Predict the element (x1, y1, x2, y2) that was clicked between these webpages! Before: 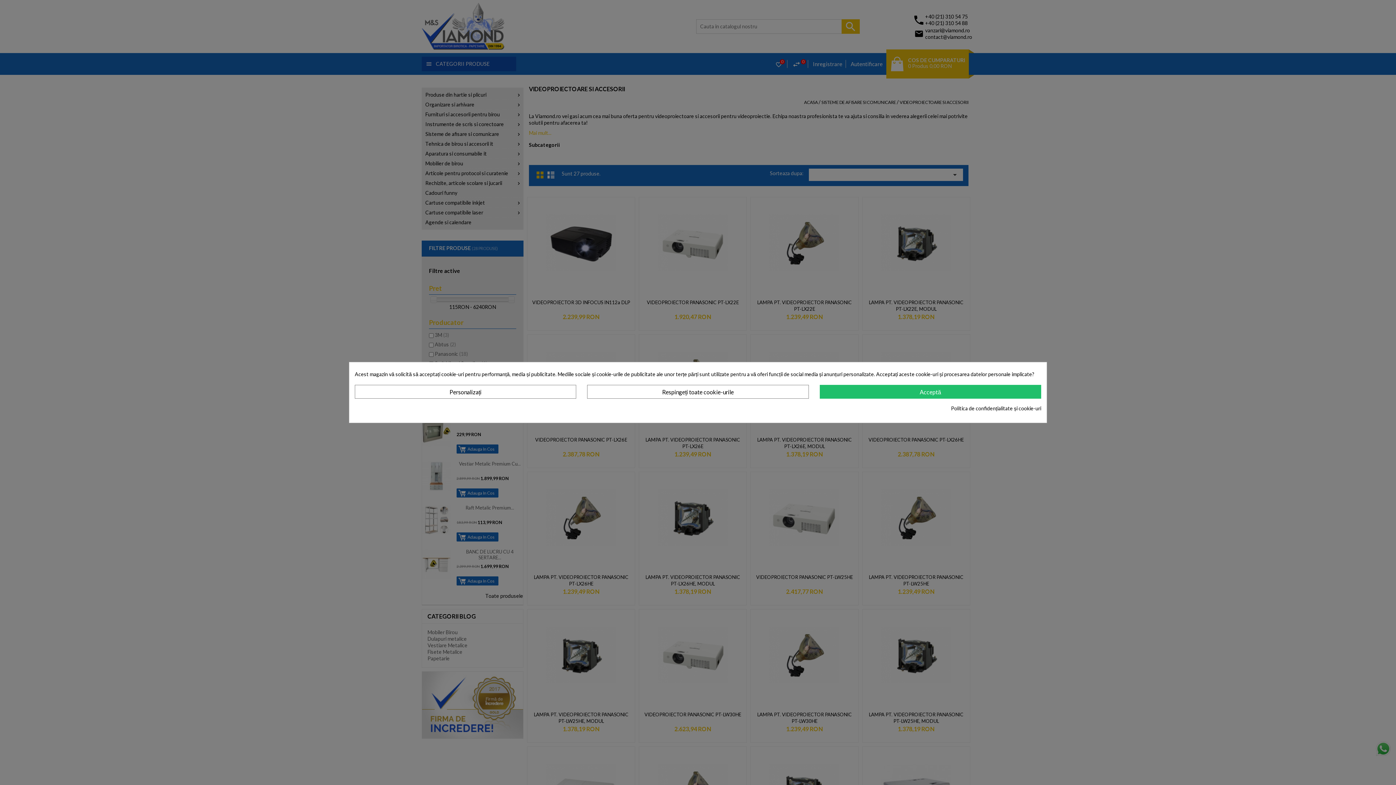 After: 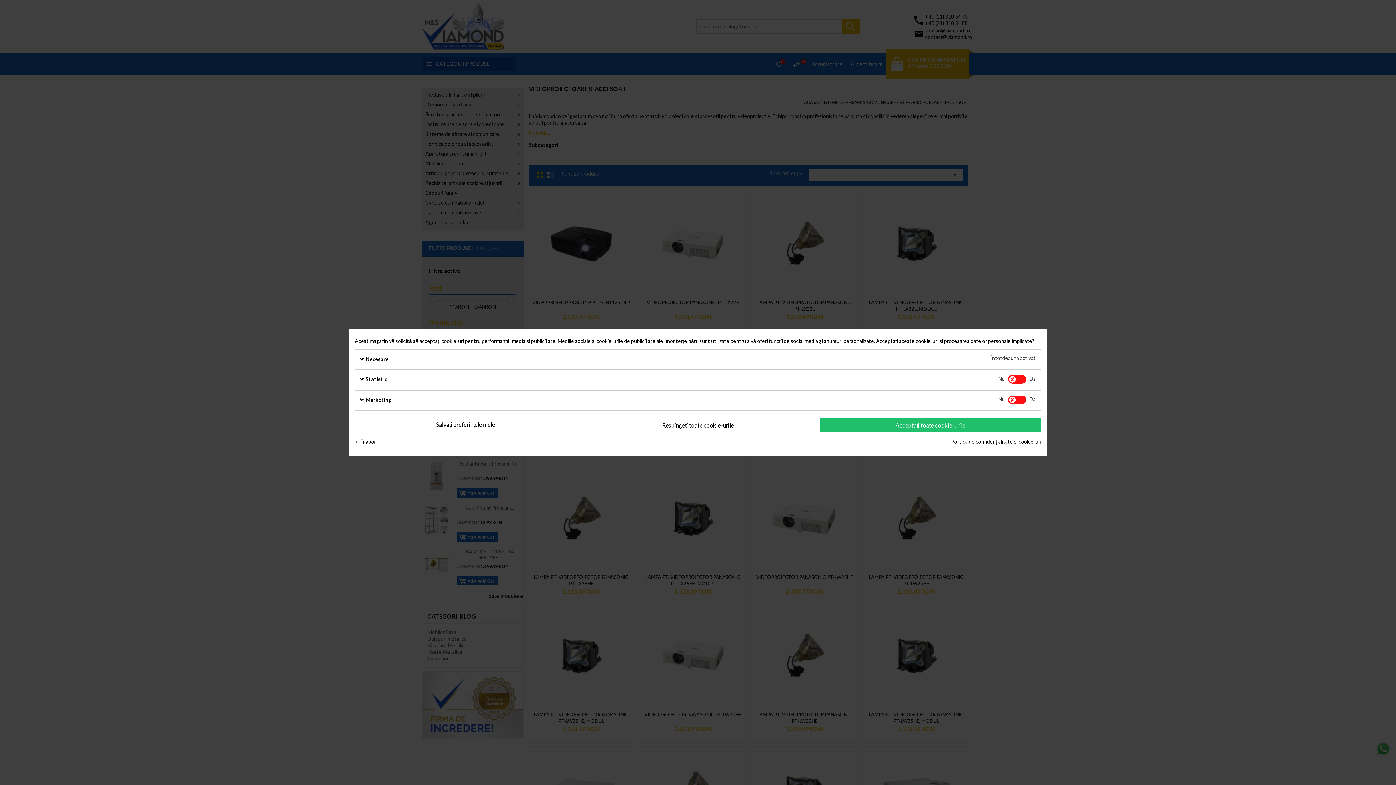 Action: label: Personalizați bbox: (354, 385, 576, 398)